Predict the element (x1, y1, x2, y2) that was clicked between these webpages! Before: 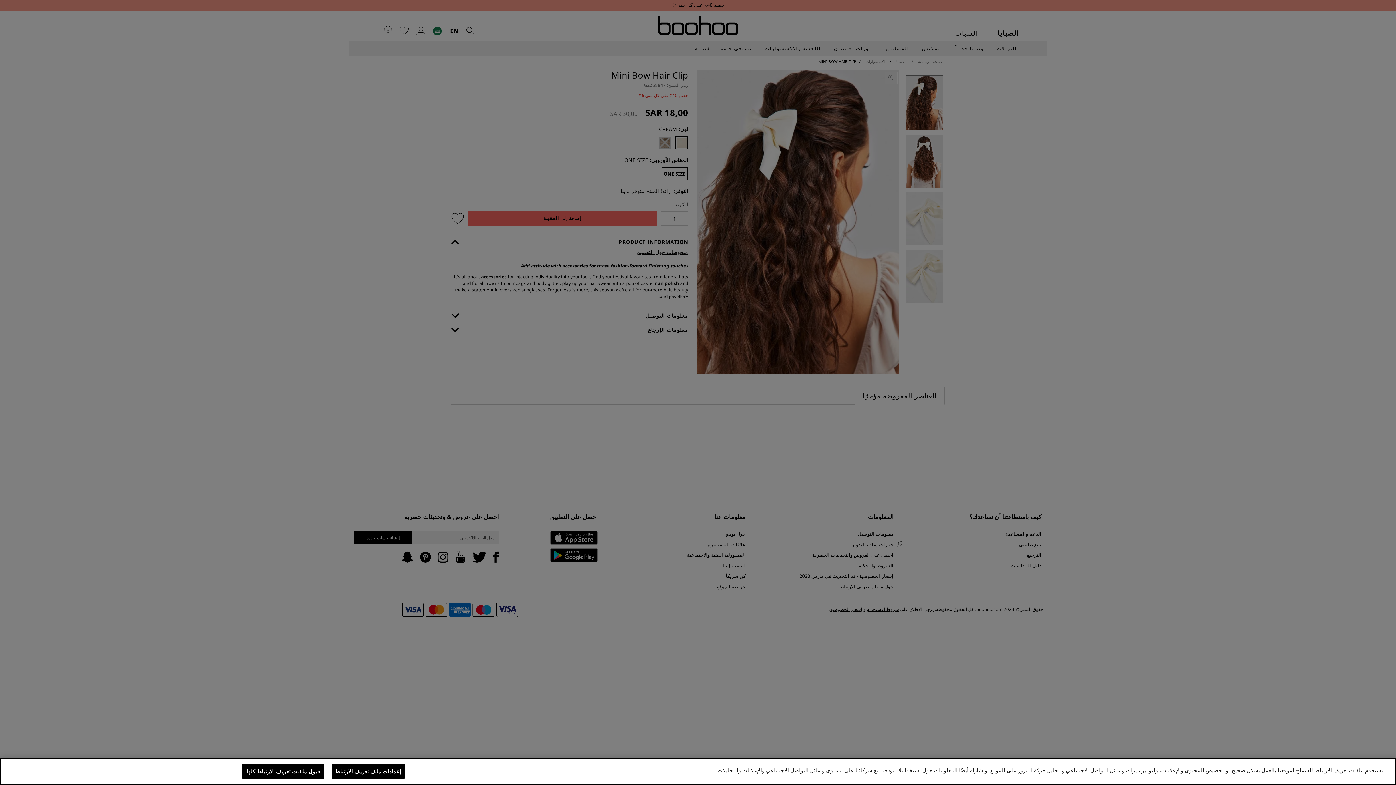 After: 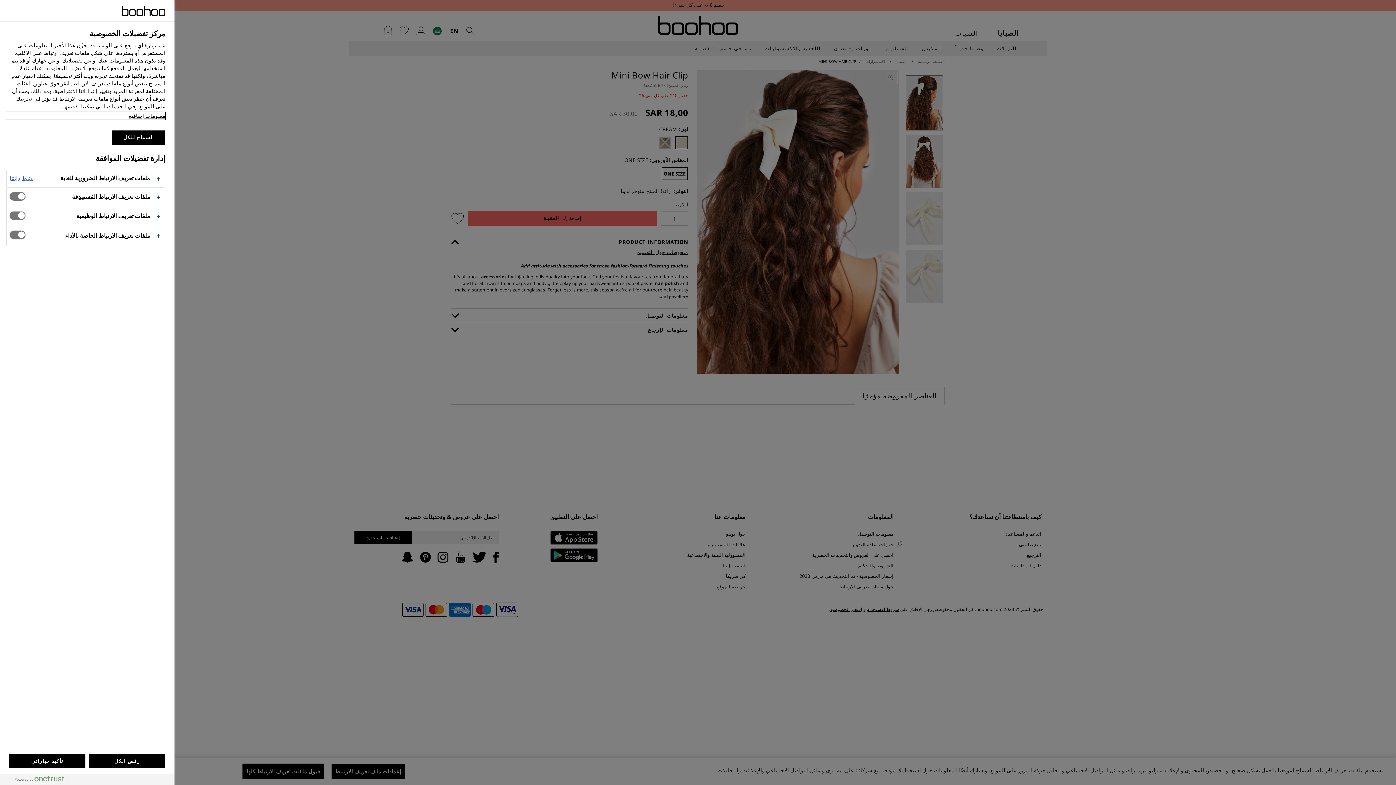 Action: bbox: (331, 764, 405, 779) label: إعدادات ملف تعريف الارتباط